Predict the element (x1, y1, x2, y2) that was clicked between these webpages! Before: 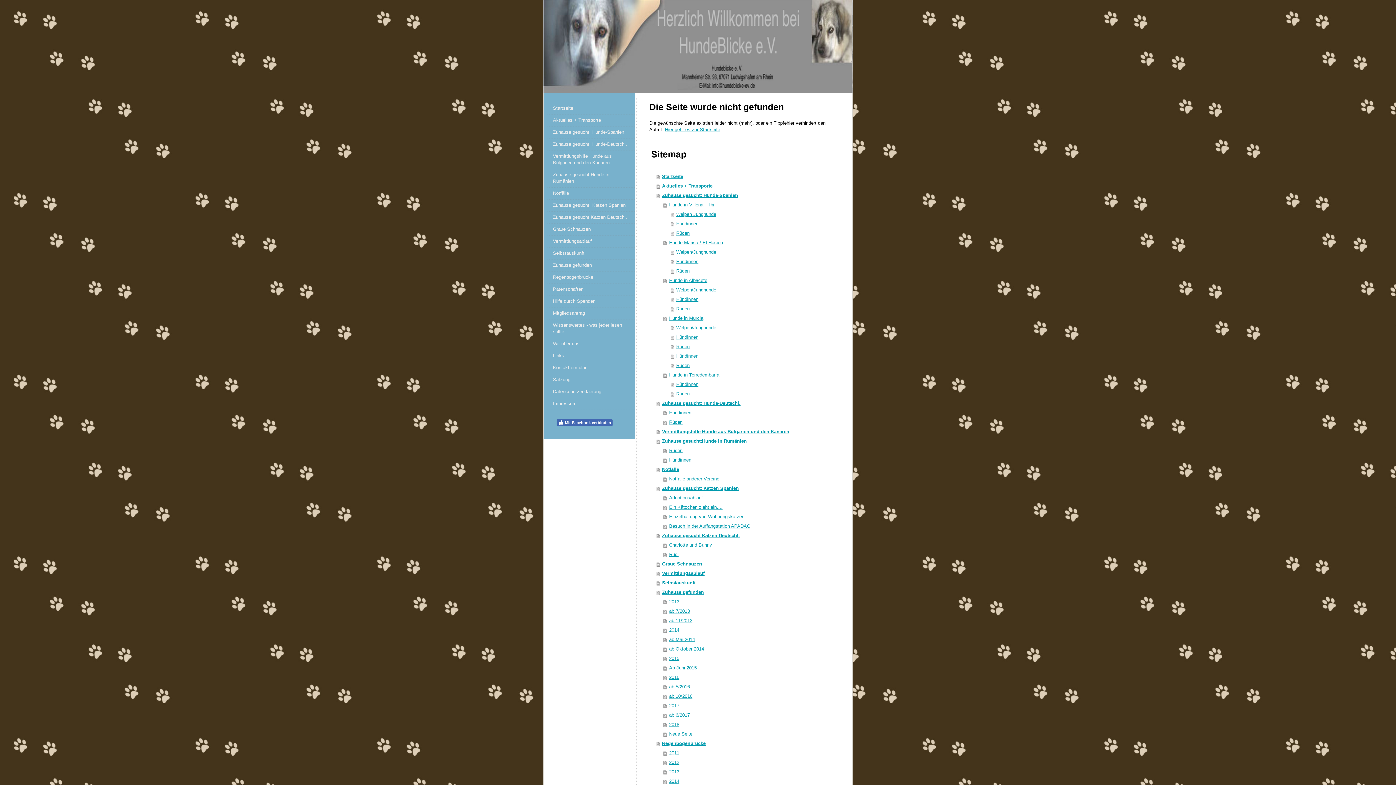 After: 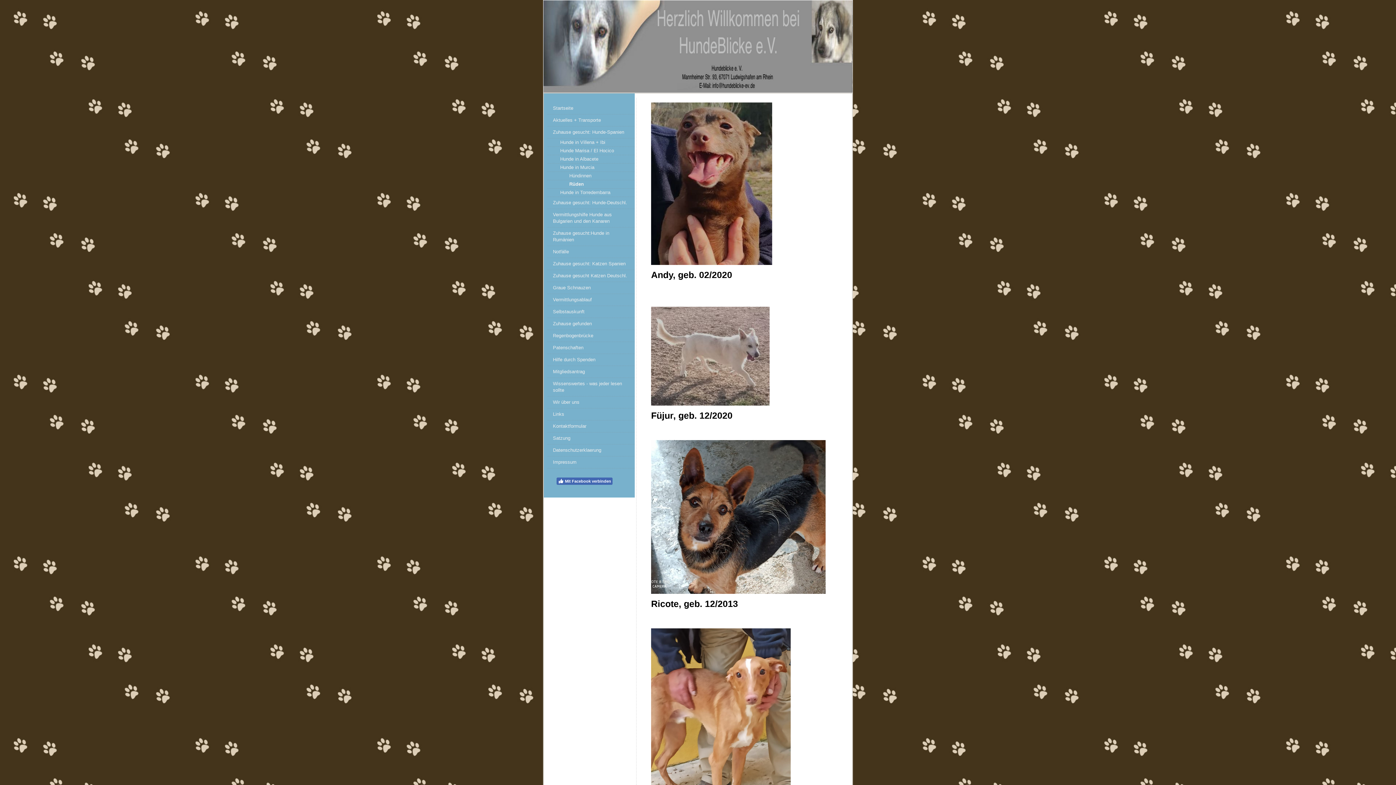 Action: label: Rüden bbox: (670, 361, 827, 370)